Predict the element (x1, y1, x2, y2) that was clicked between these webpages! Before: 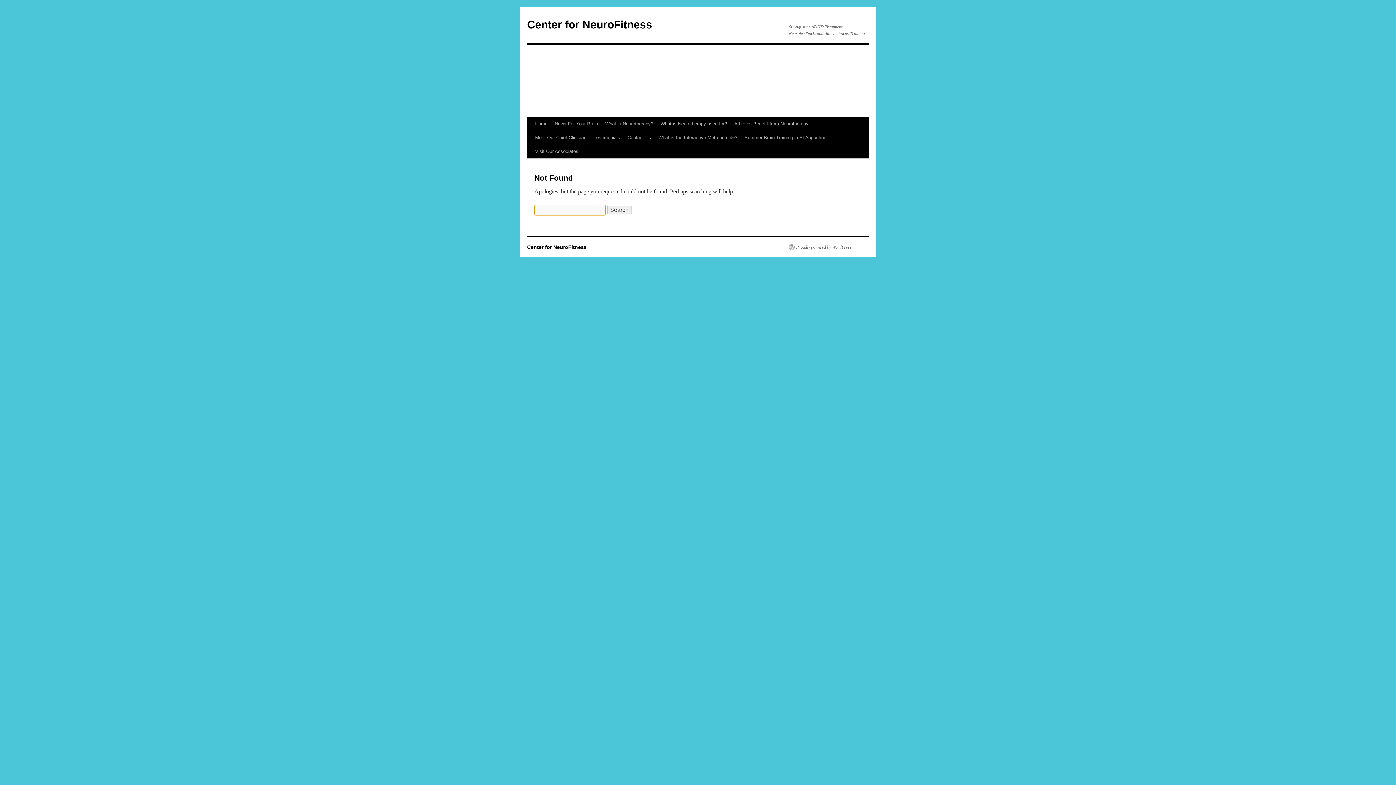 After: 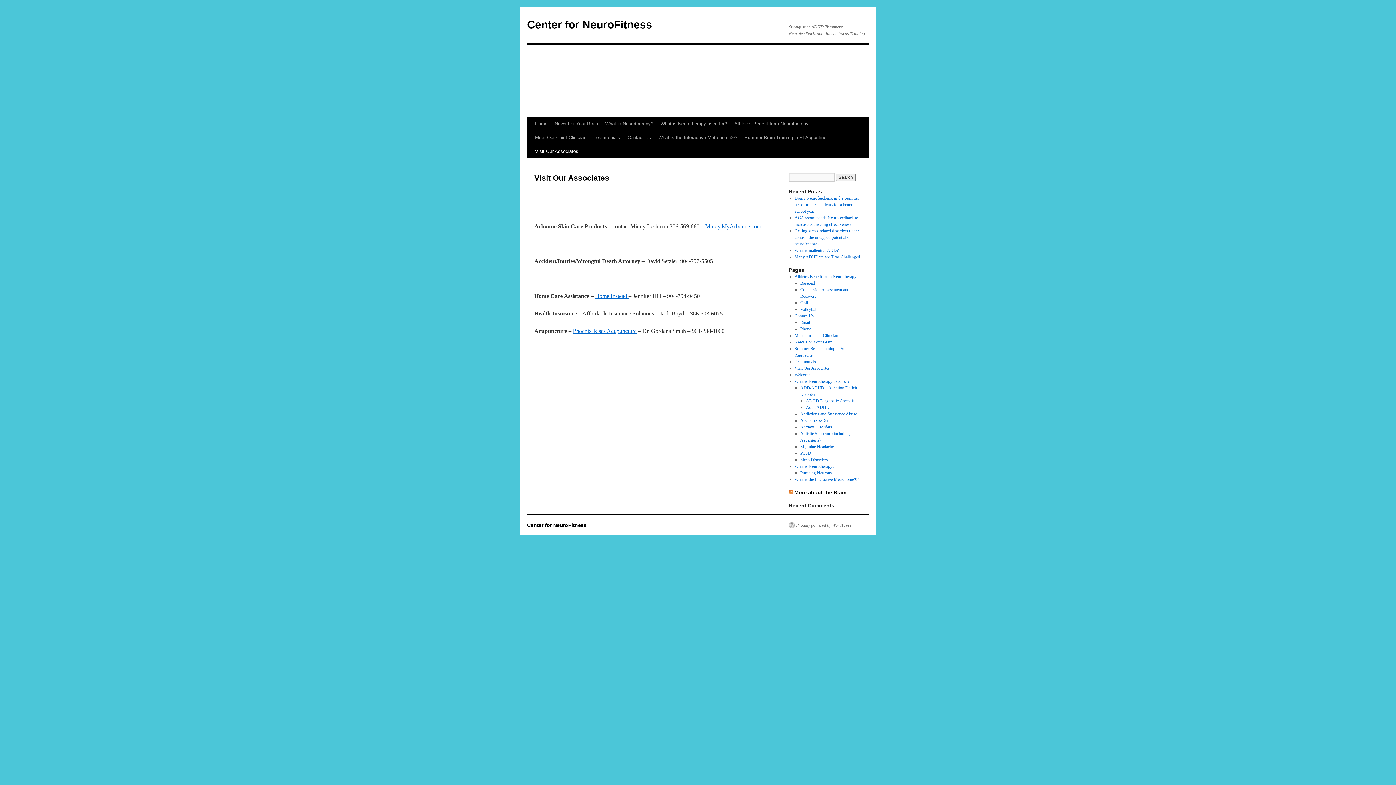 Action: label: Visit Our Associates bbox: (531, 144, 582, 158)